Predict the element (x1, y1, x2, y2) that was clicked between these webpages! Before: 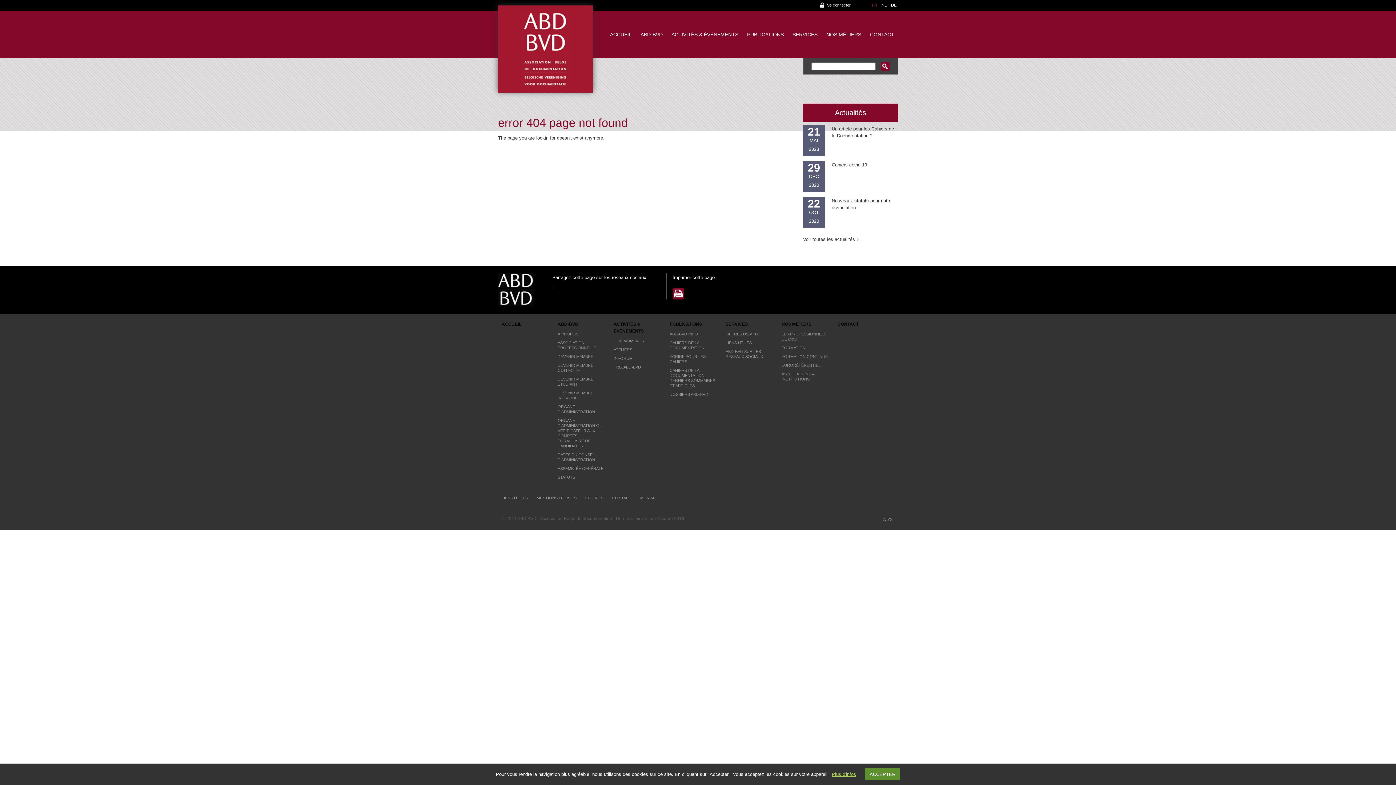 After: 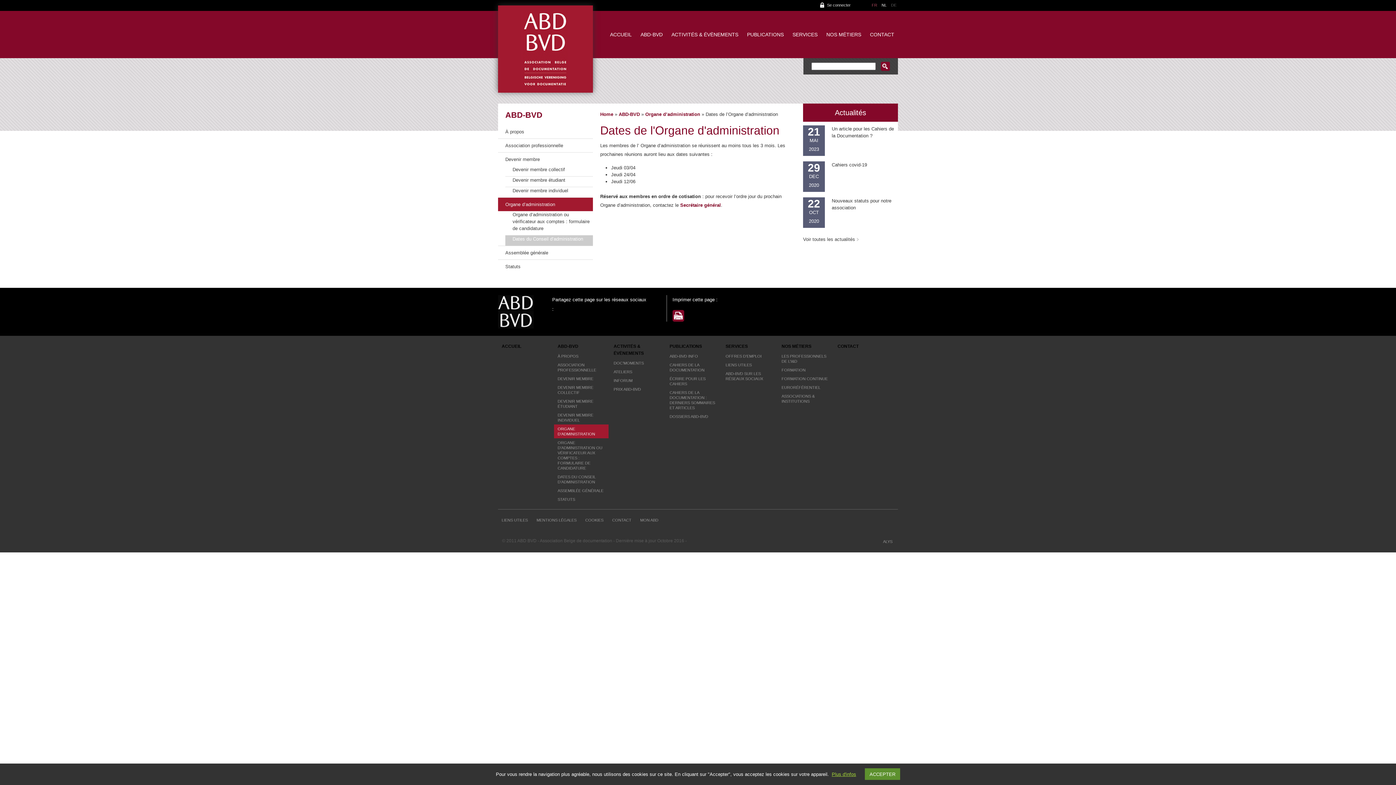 Action: bbox: (554, 450, 608, 464) label: DATES DU CONSEIL D’ADMINISTRATION